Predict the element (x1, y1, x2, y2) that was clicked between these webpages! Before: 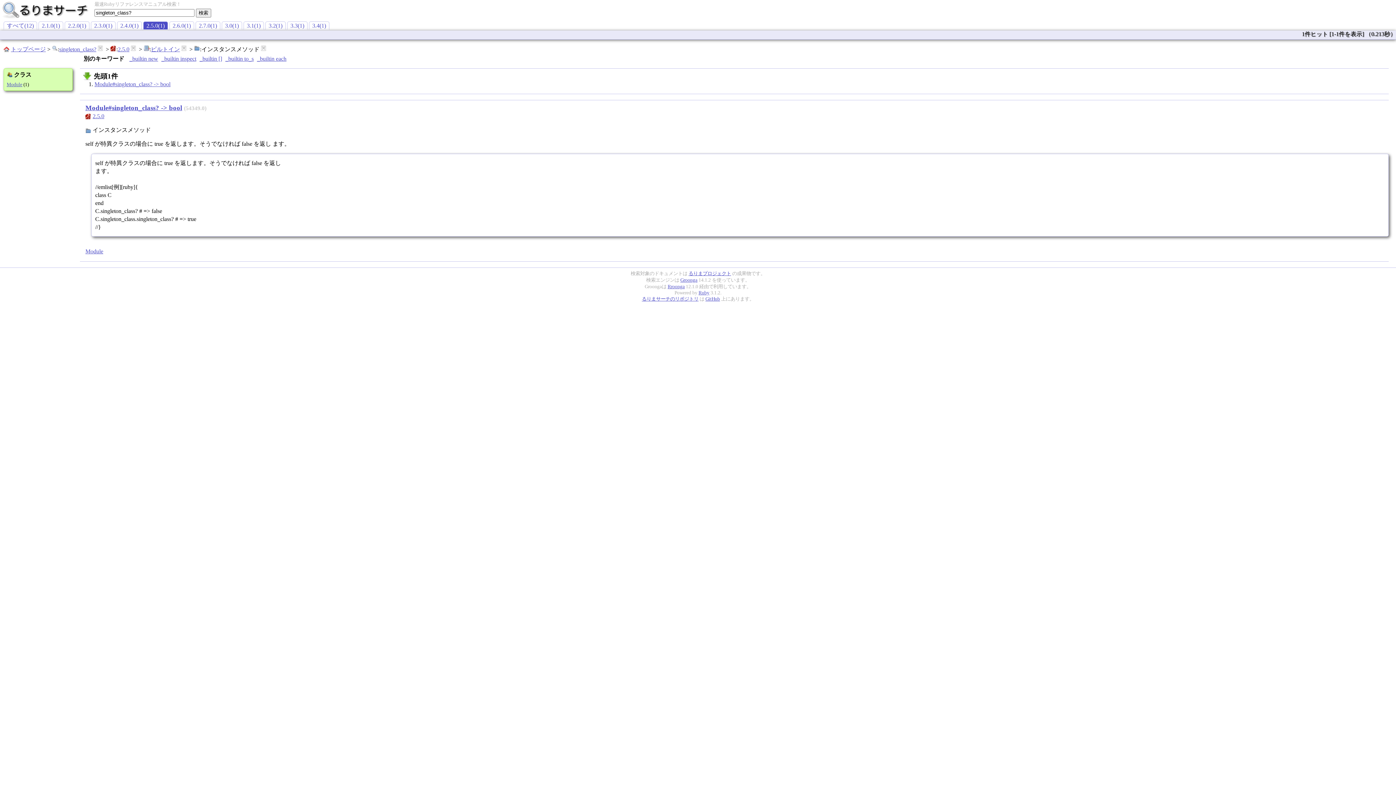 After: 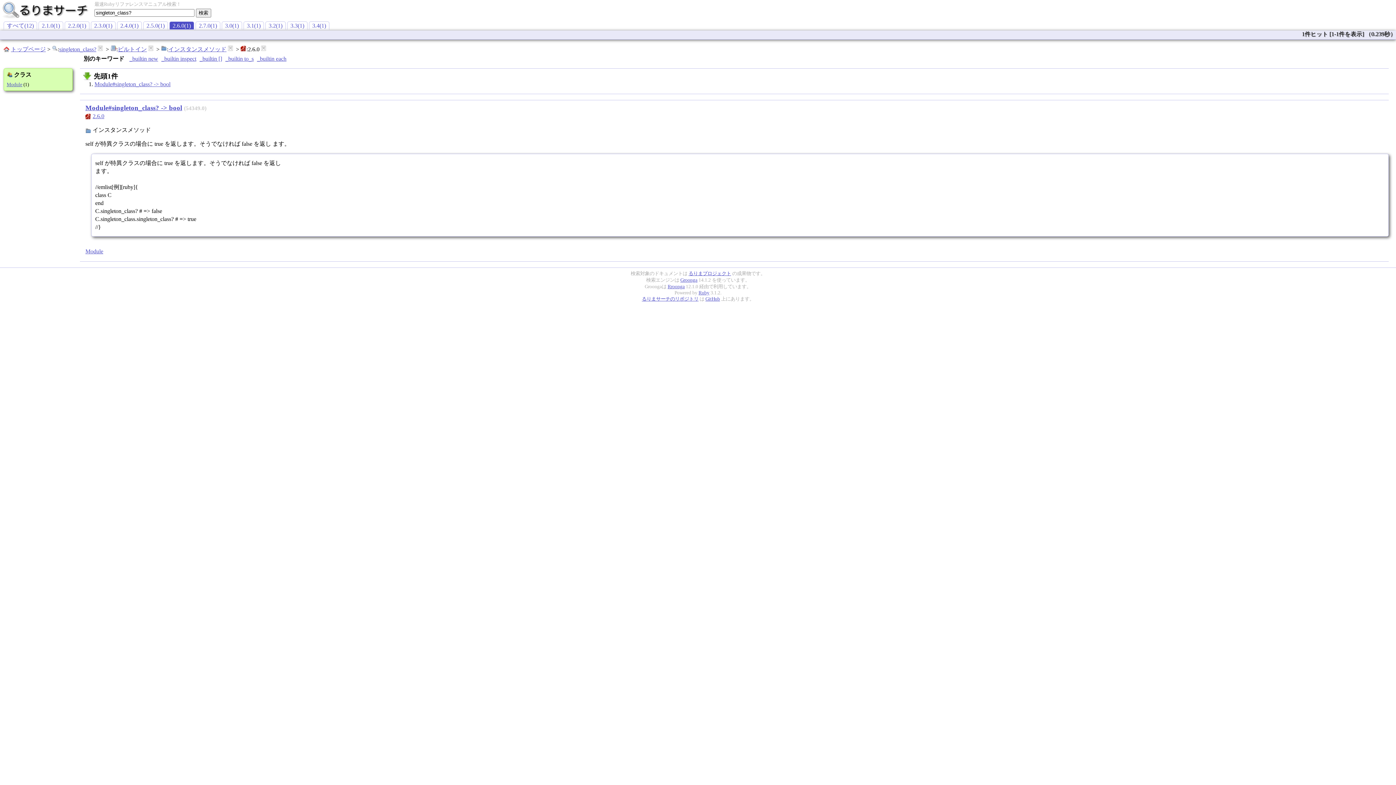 Action: label: 2.6.0(1) bbox: (169, 21, 194, 29)